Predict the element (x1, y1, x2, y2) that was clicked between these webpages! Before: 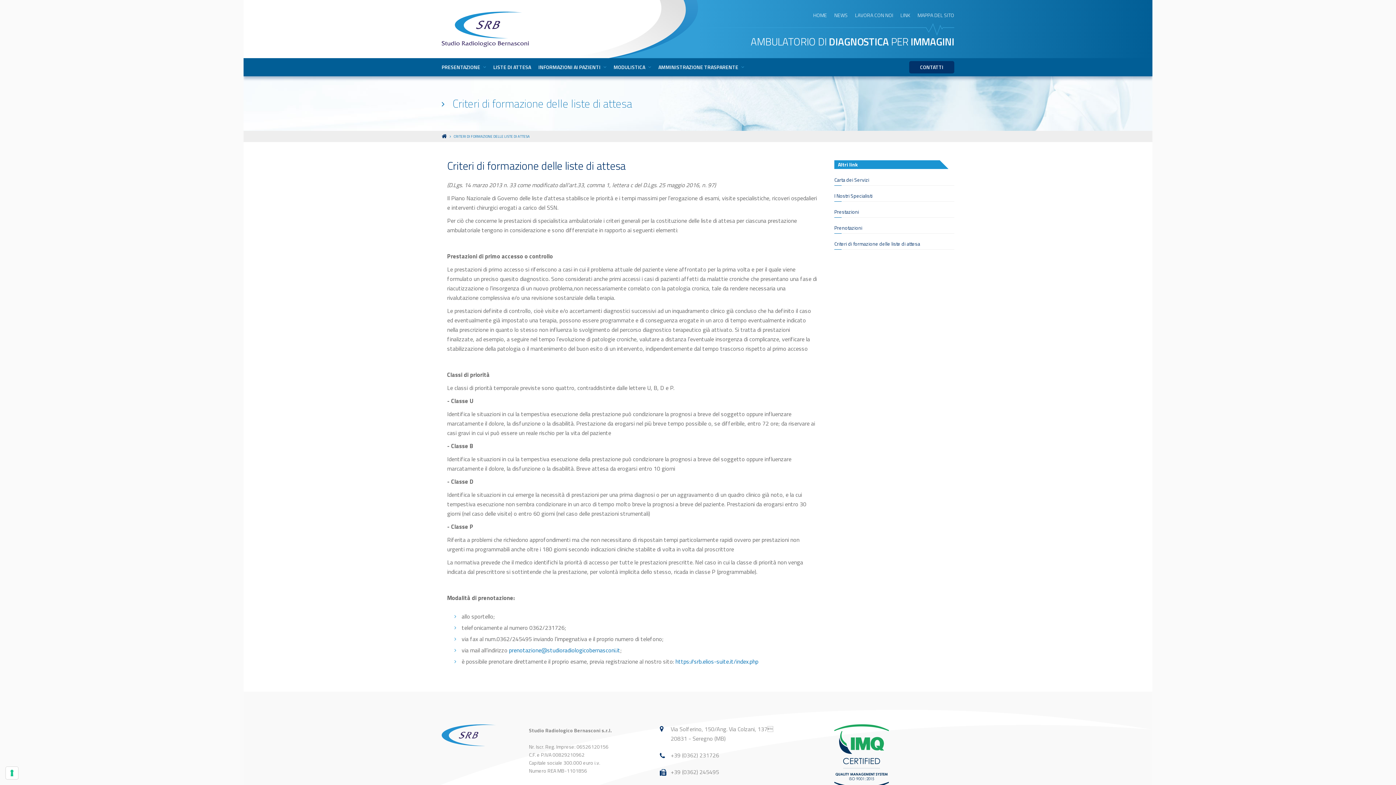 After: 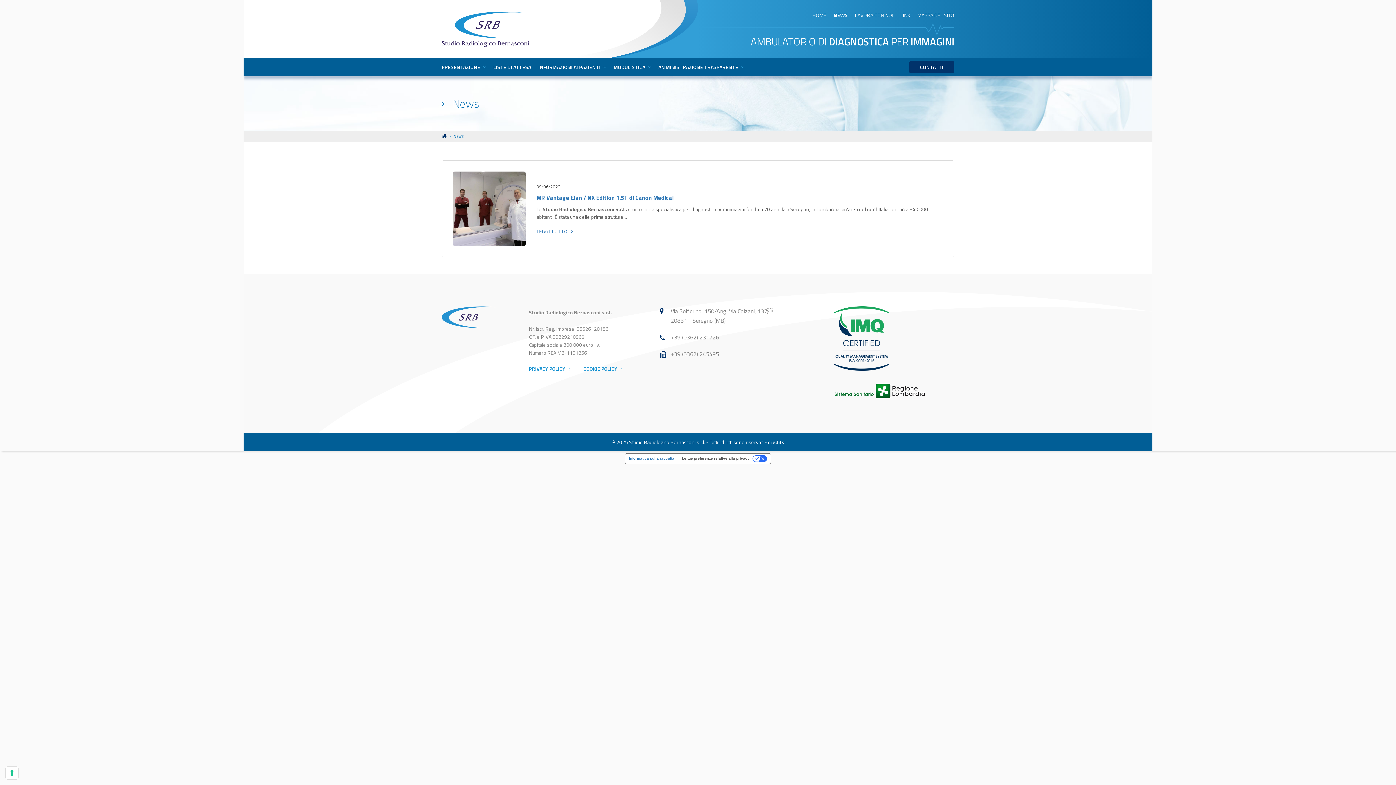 Action: label: NEWS bbox: (834, 11, 848, 18)